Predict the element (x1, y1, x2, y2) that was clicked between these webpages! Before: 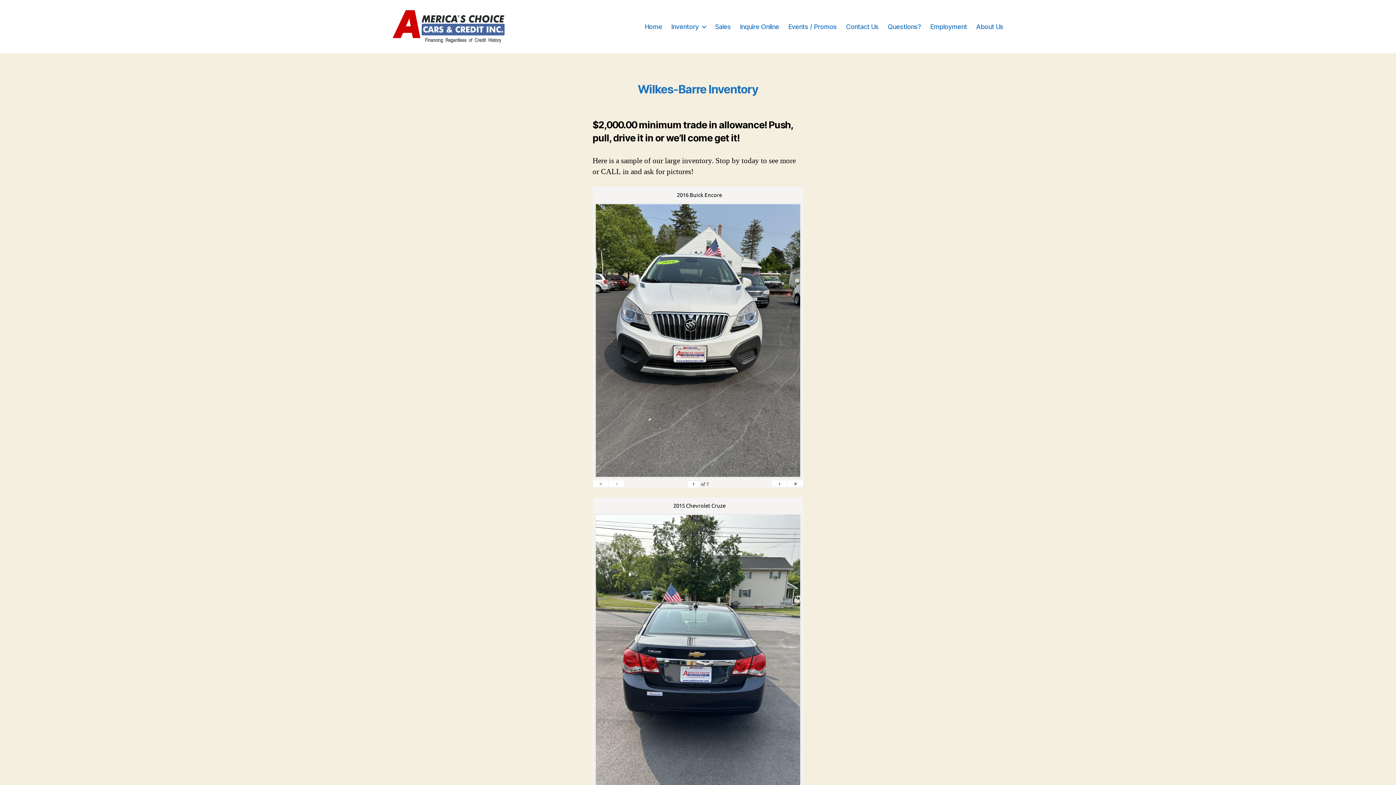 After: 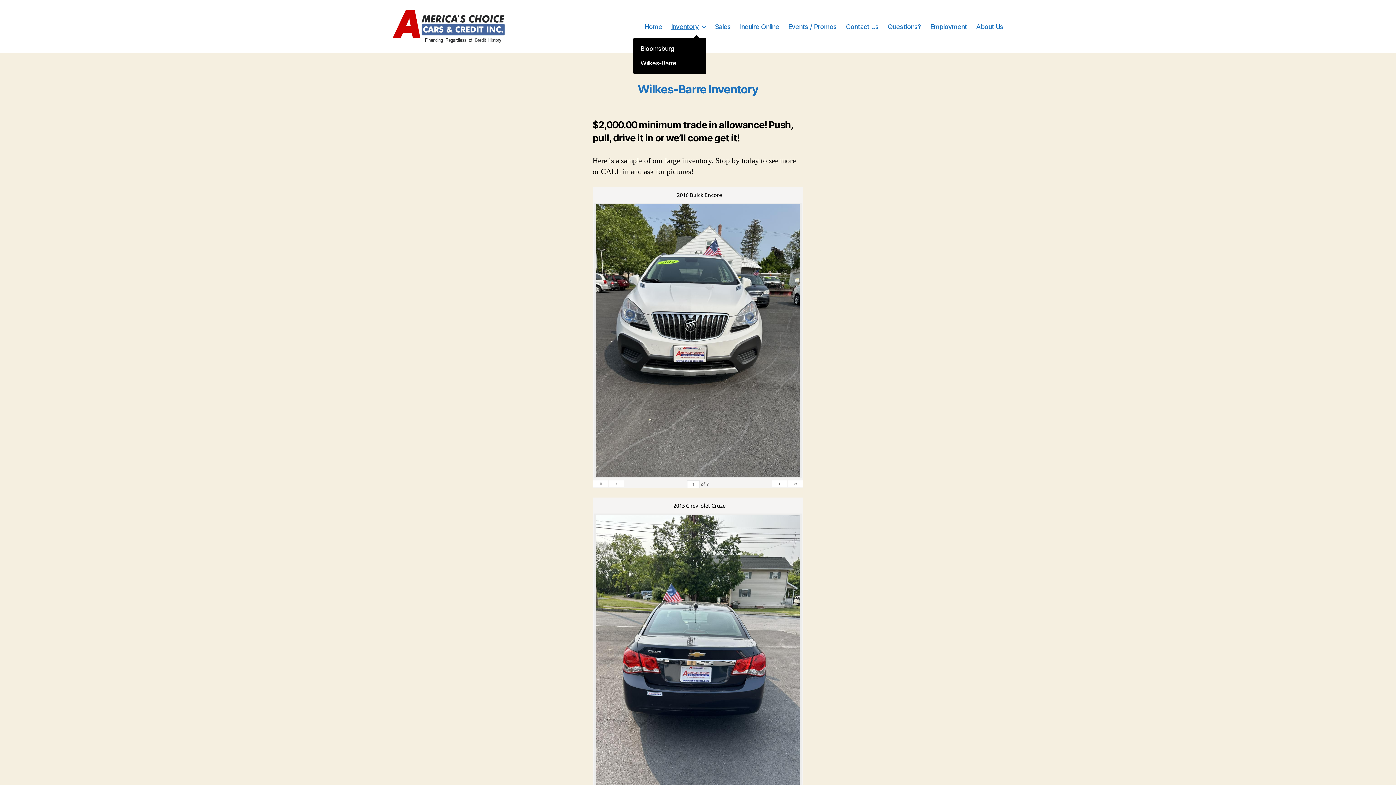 Action: label: Inventory bbox: (671, 22, 706, 30)